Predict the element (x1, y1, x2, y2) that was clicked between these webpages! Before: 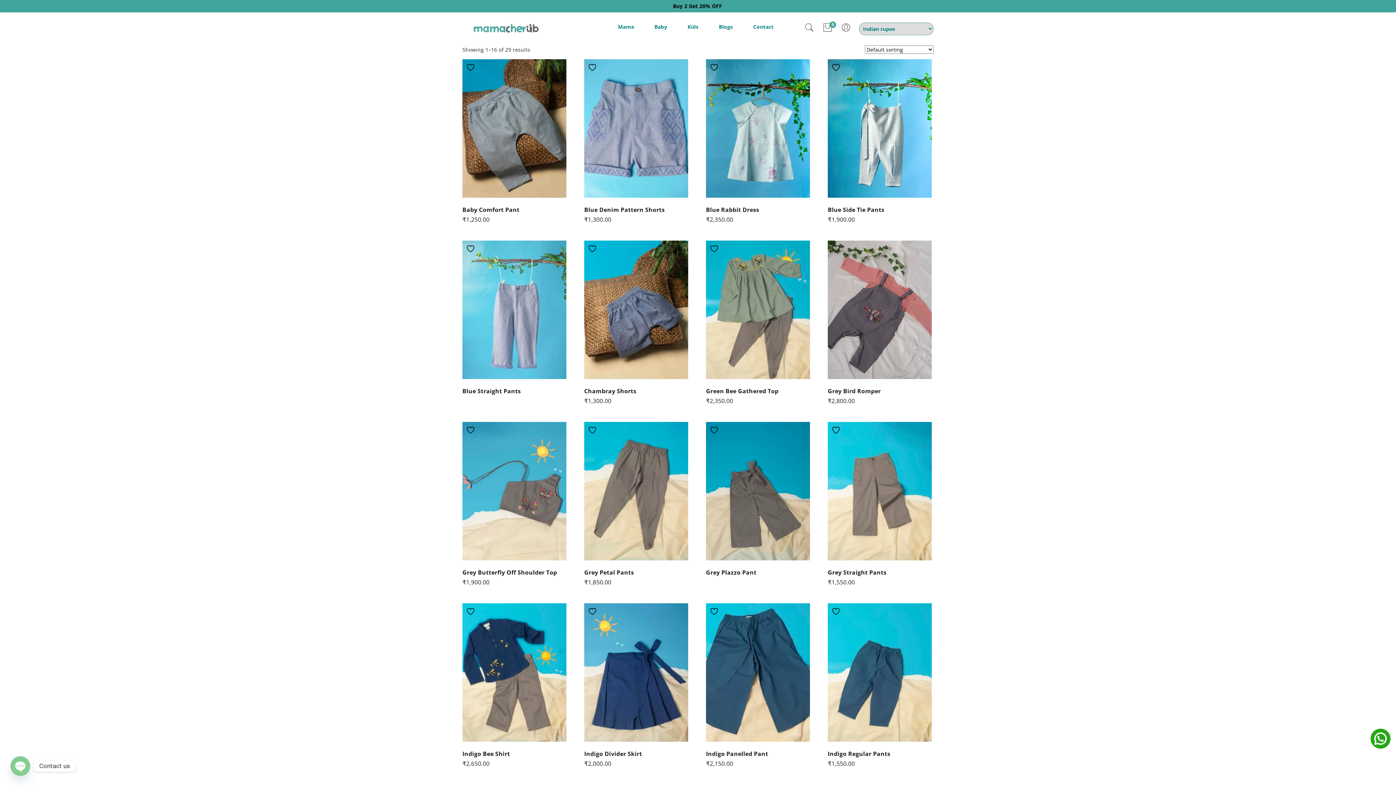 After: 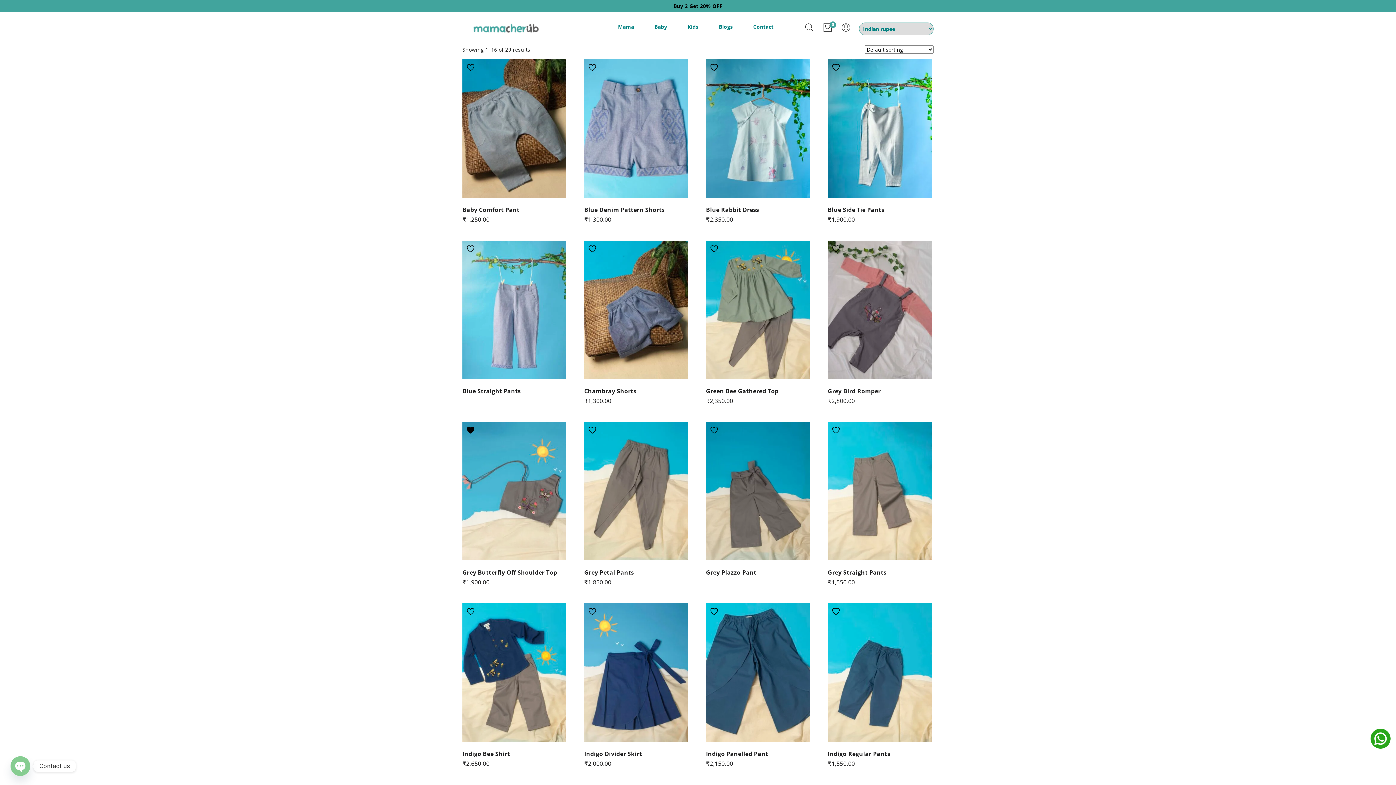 Action: bbox: (466, 425, 477, 434)